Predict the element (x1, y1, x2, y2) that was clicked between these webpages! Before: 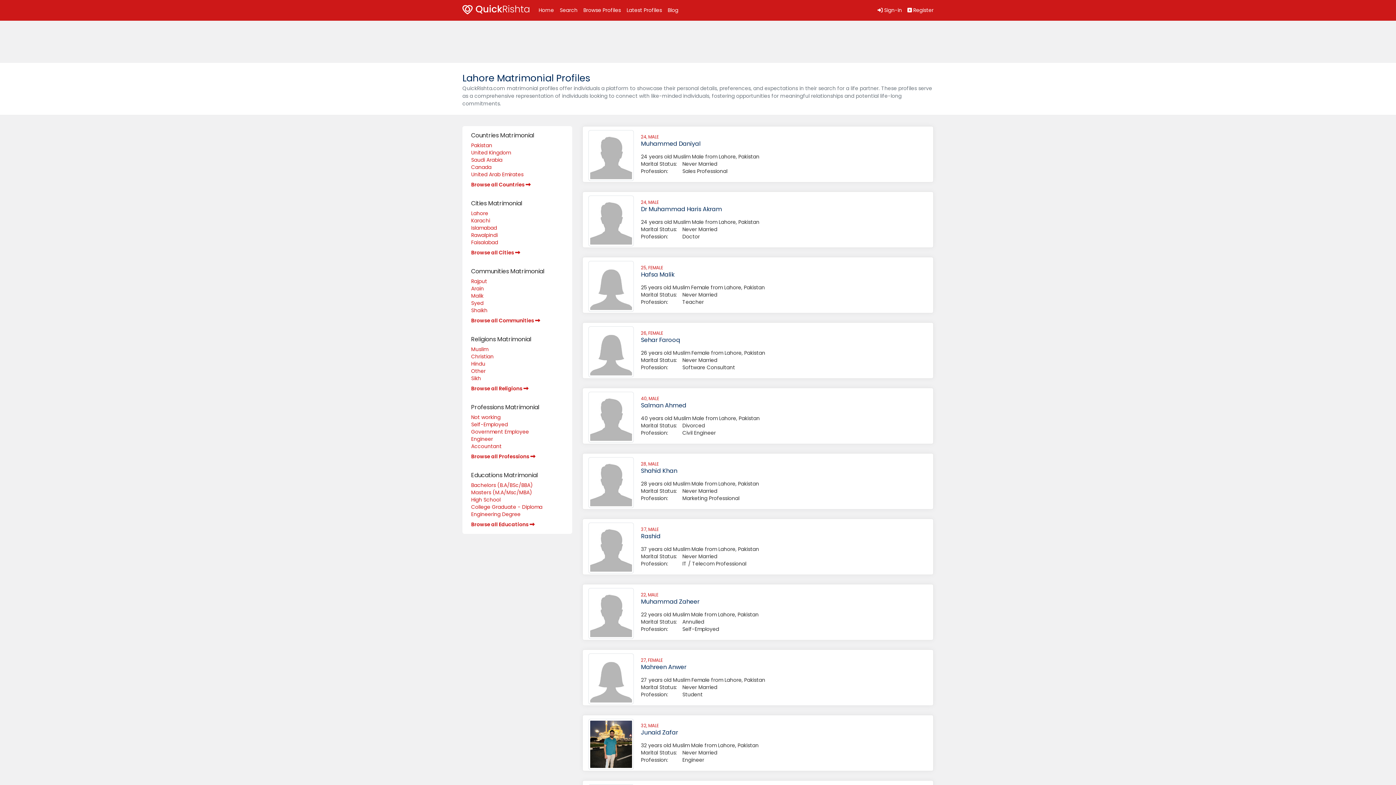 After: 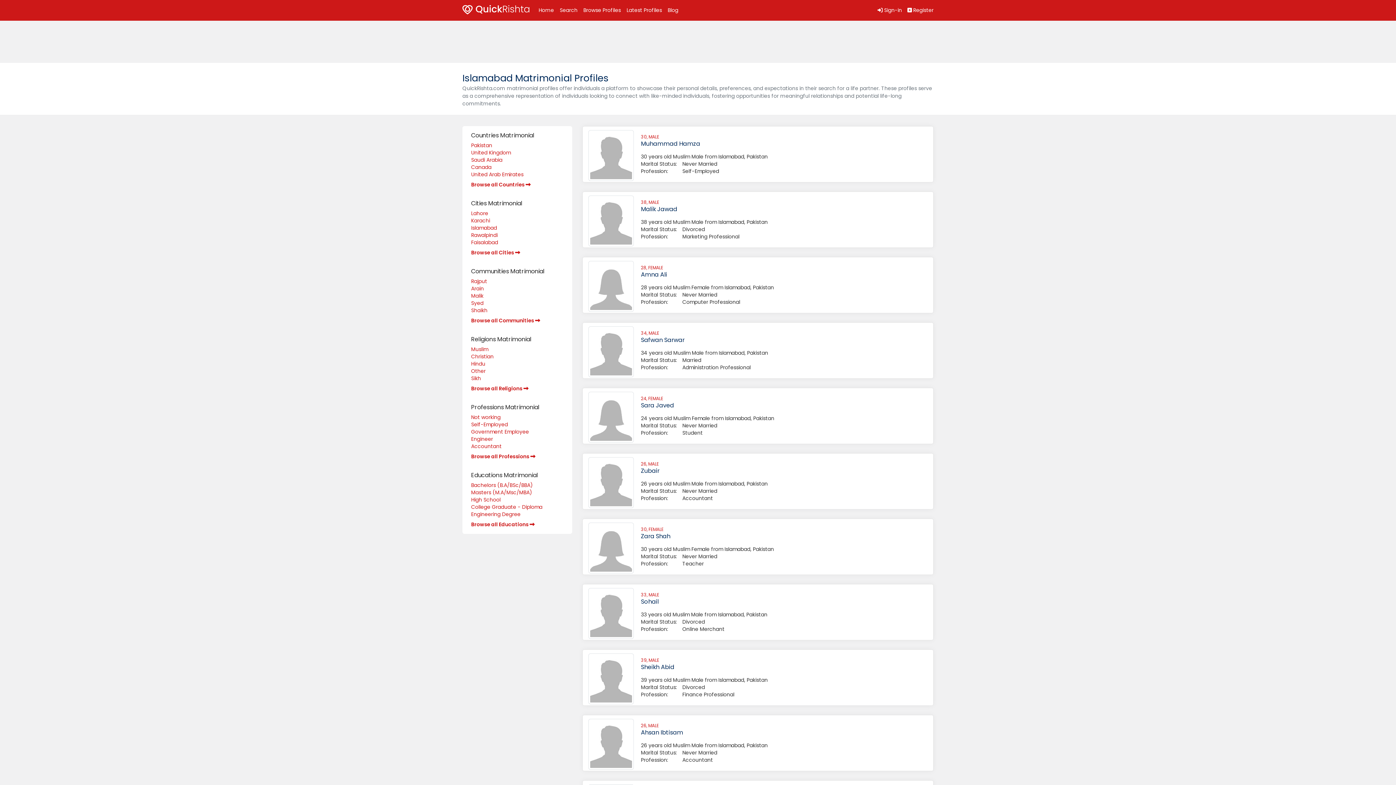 Action: label: Islamabad bbox: (471, 224, 497, 231)